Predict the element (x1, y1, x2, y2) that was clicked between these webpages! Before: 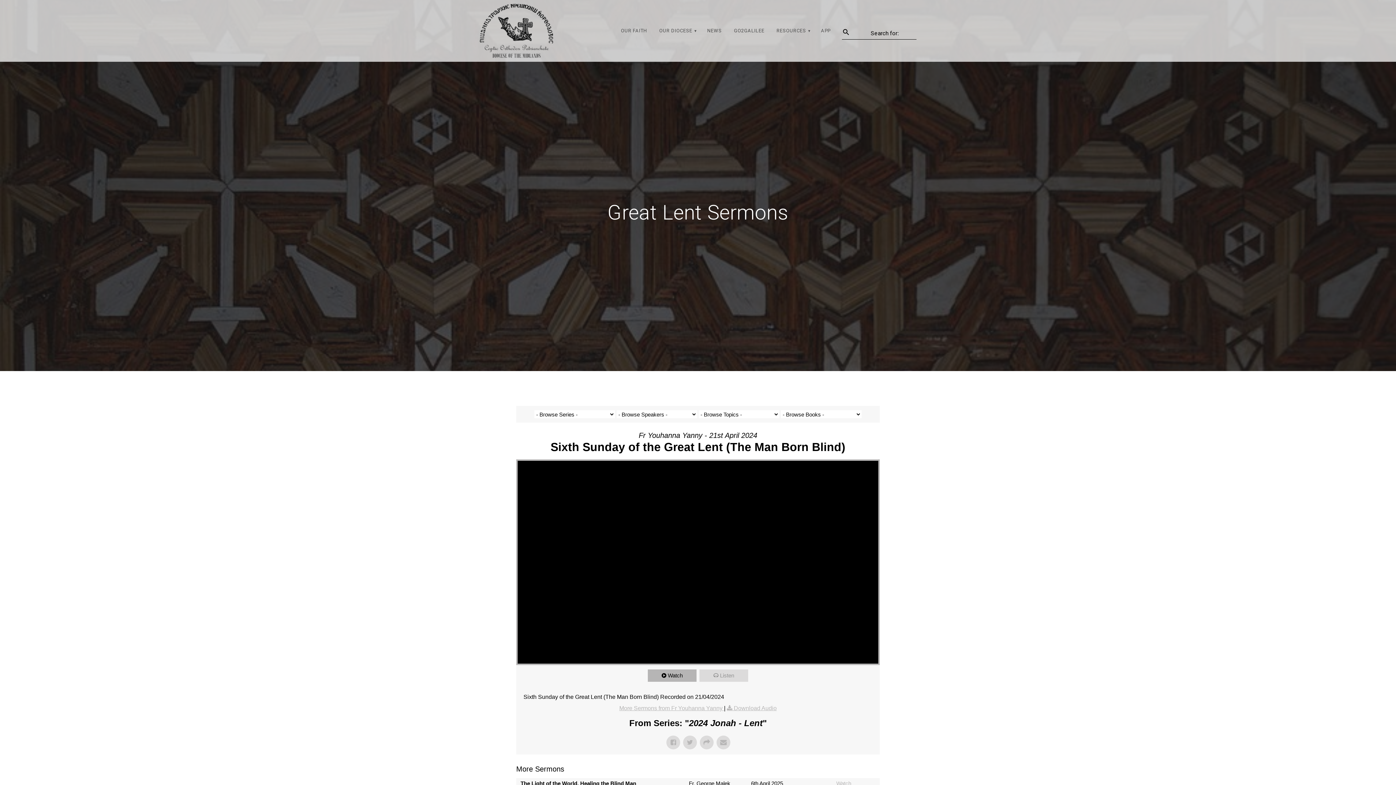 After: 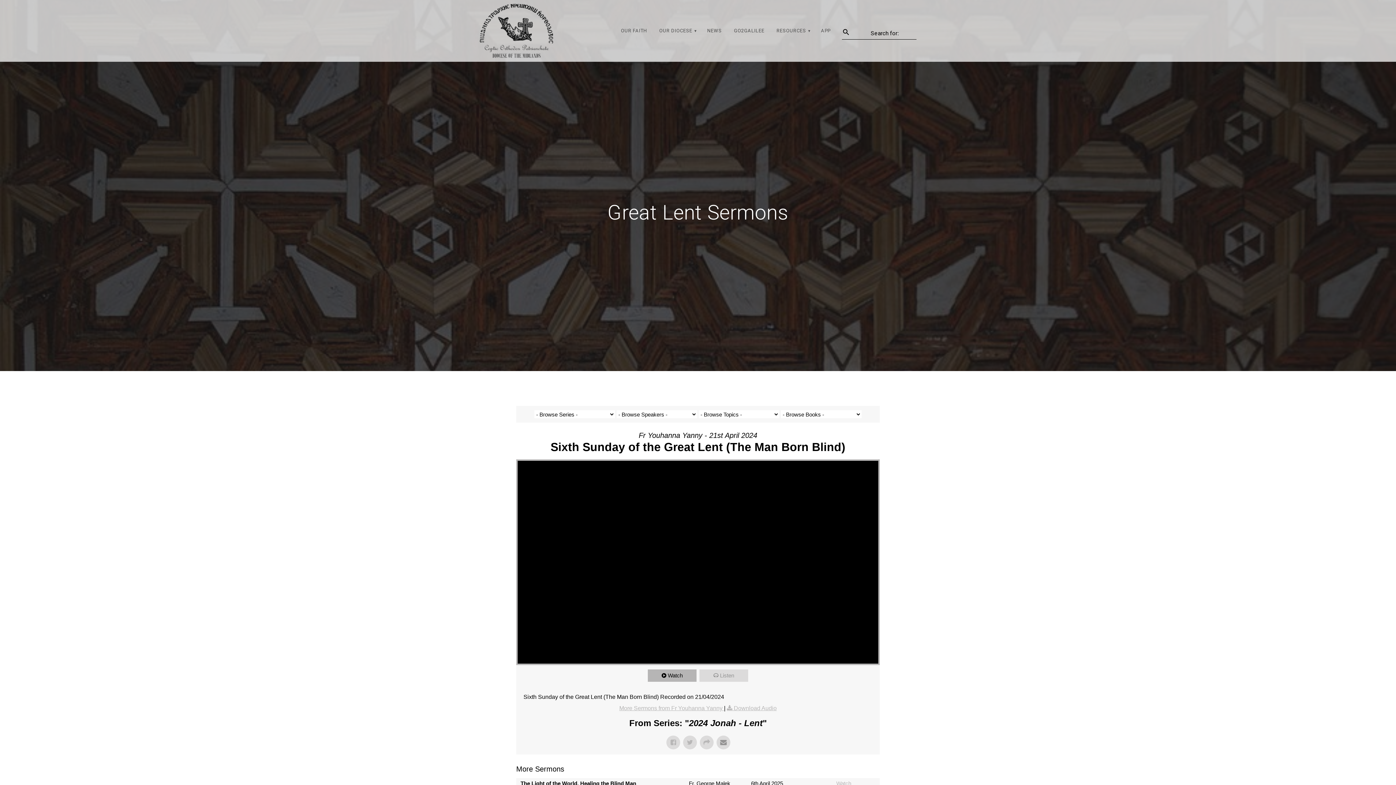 Action: bbox: (716, 736, 730, 749)